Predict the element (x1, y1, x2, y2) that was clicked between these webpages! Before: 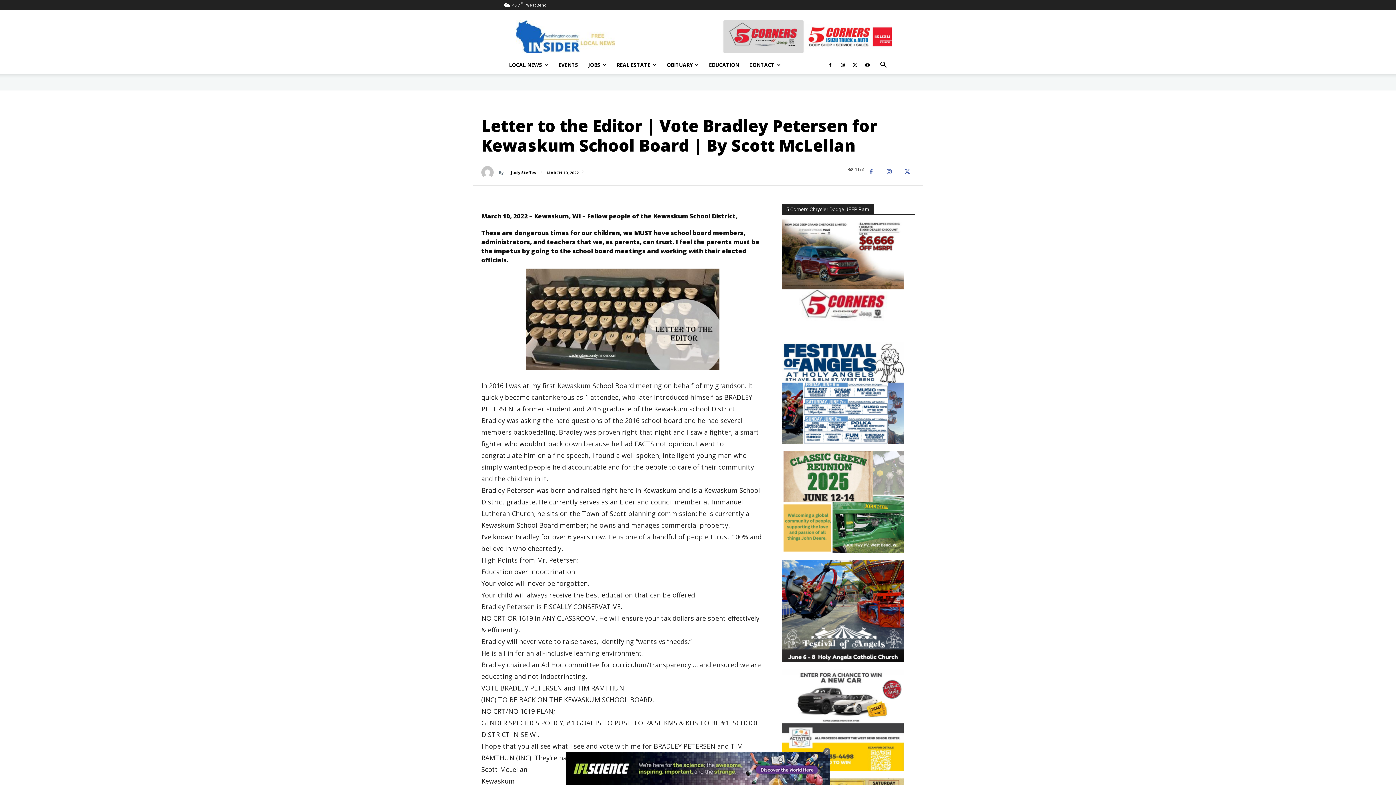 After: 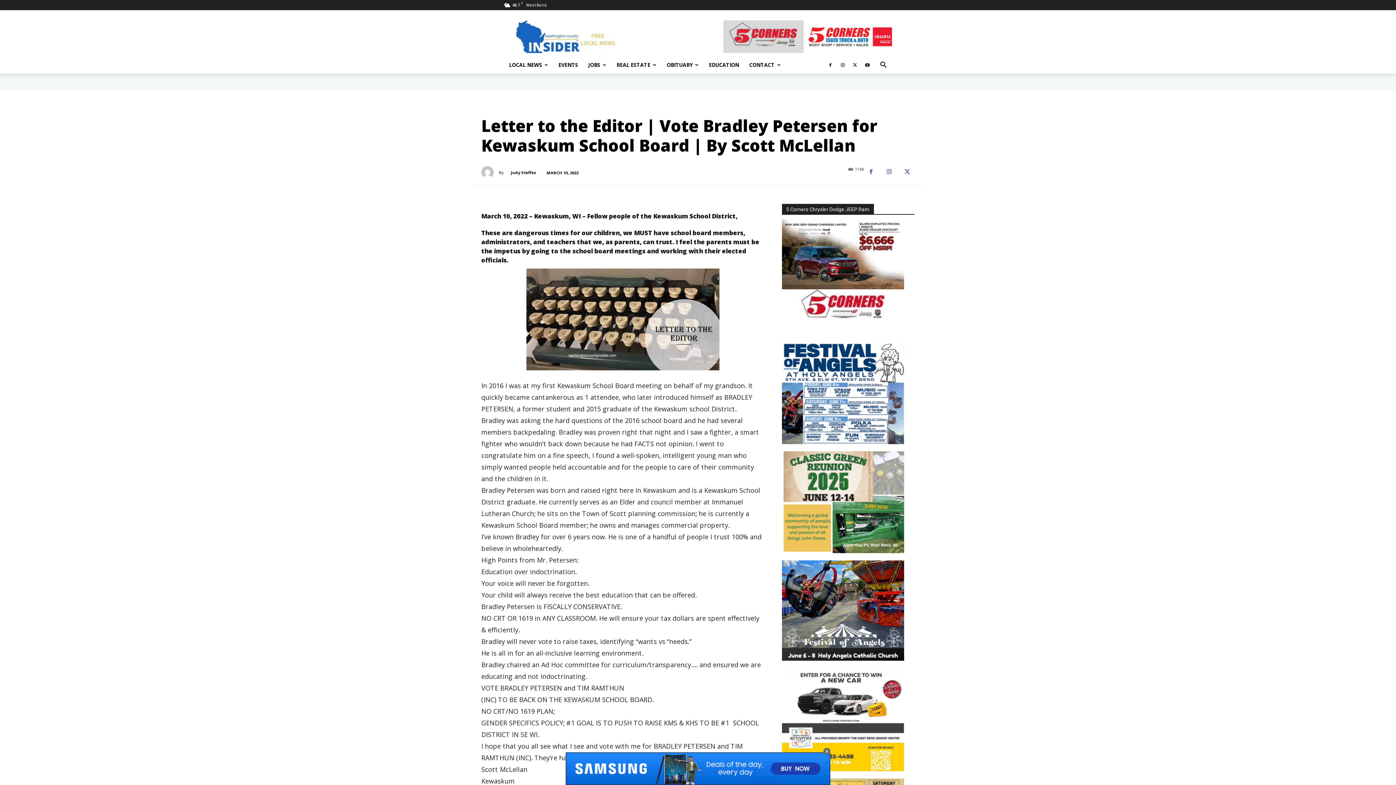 Action: bbox: (782, 657, 904, 664)